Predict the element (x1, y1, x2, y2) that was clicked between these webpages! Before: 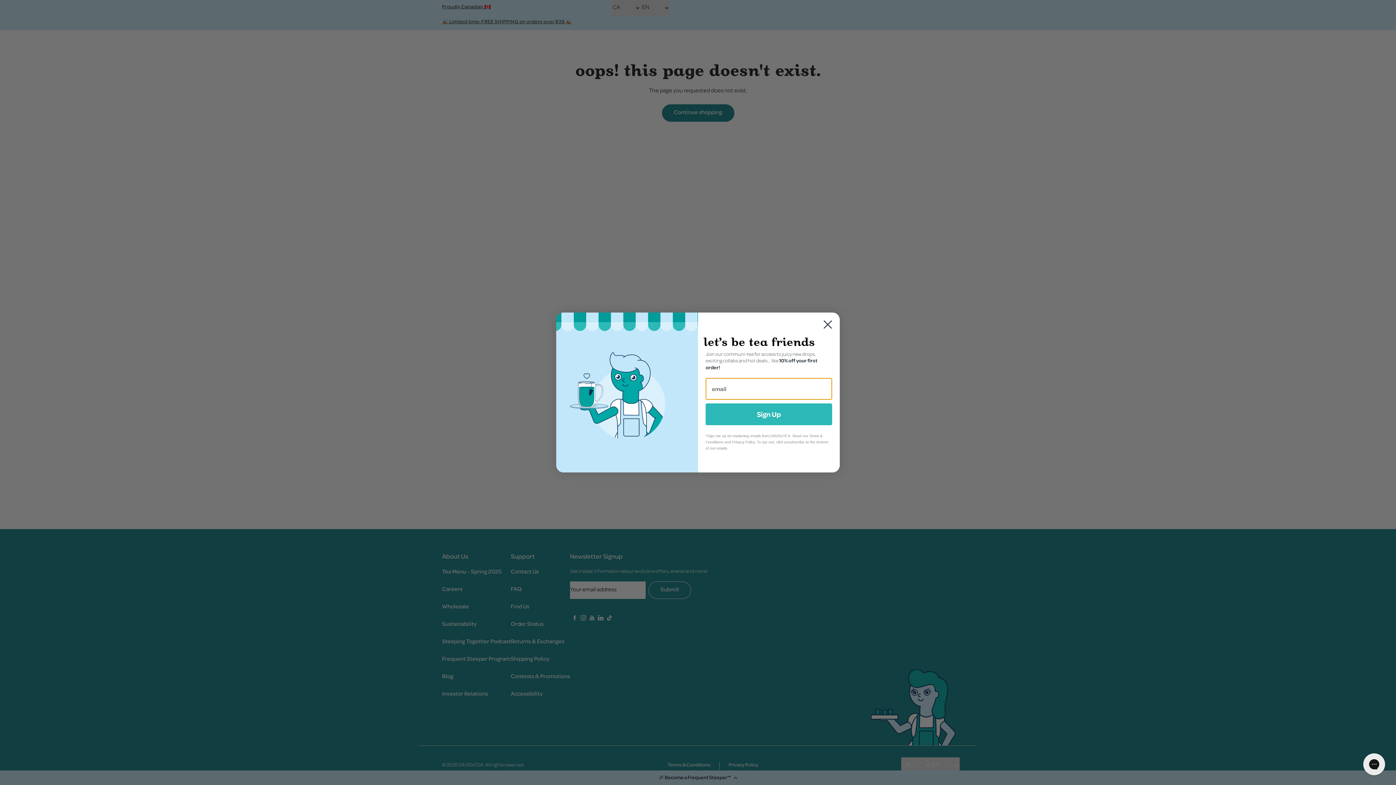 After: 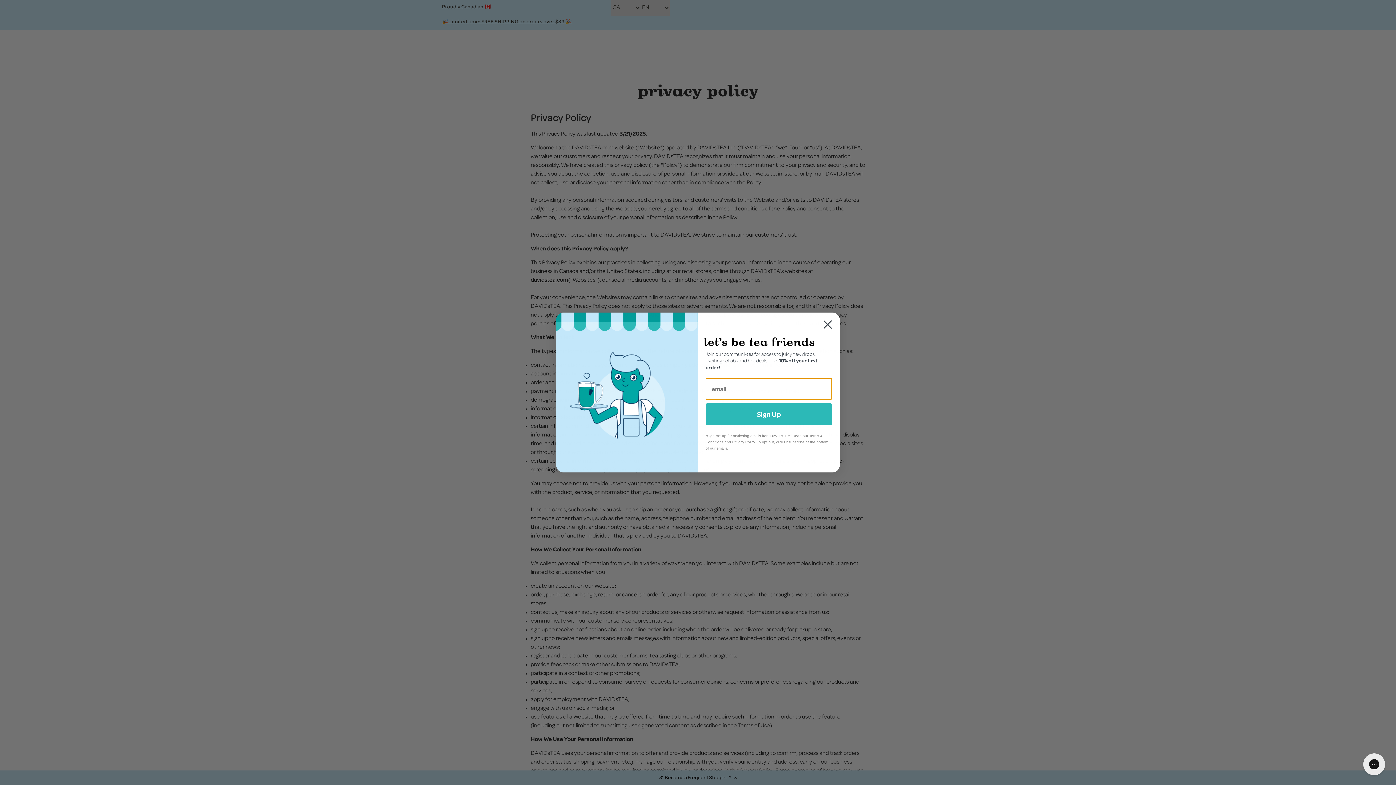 Action: label: Privacy Policy bbox: (732, 440, 754, 444)